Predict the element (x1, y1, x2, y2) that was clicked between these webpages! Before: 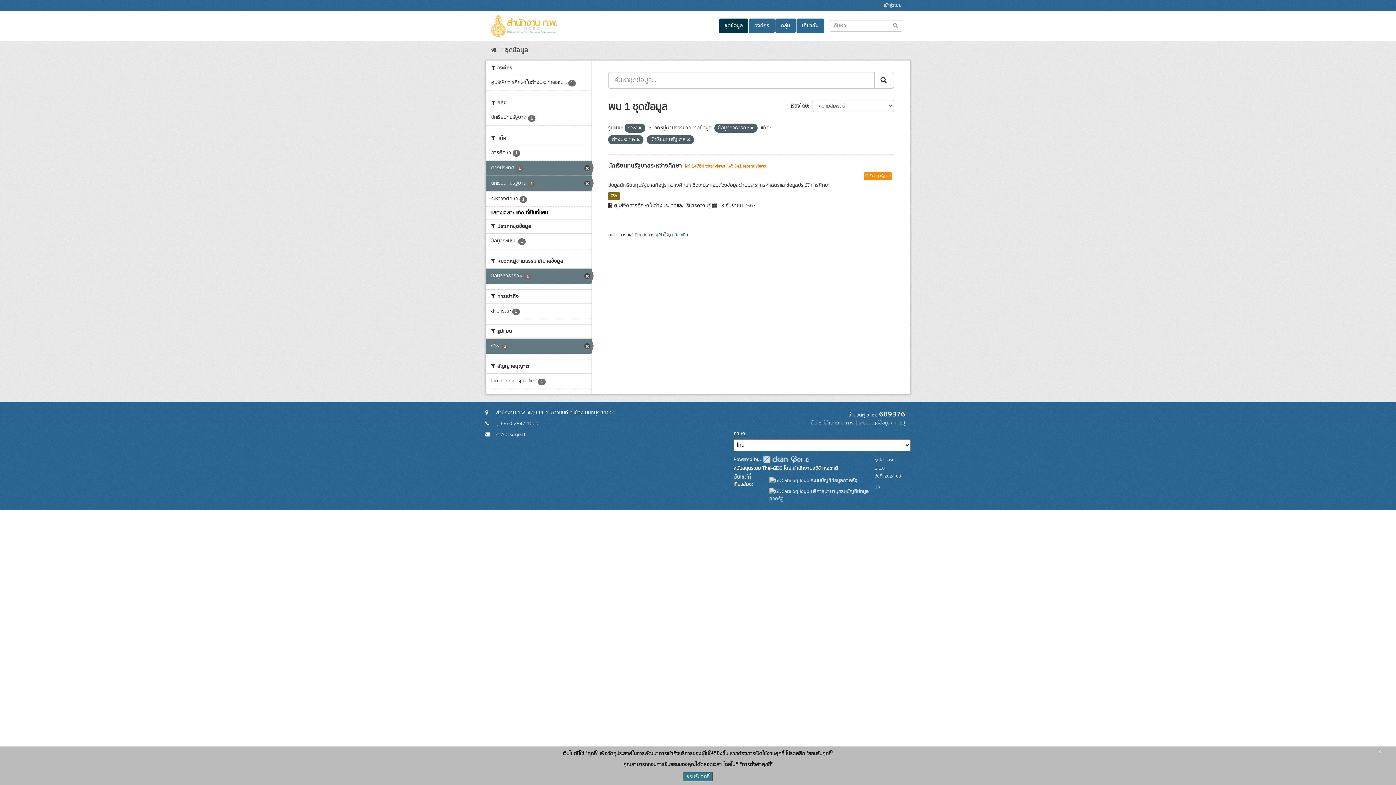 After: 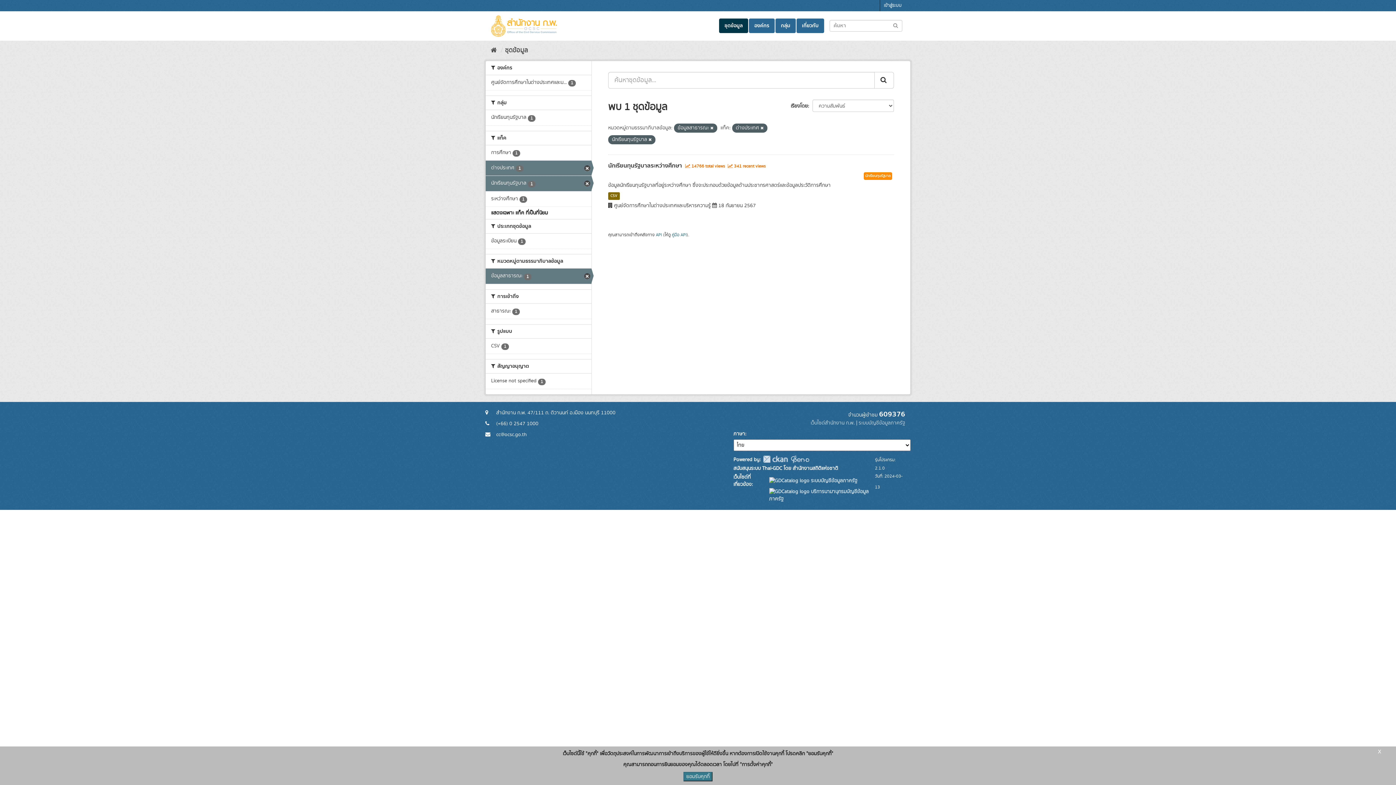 Action: bbox: (485, 338, 591, 353) label: CSV 1